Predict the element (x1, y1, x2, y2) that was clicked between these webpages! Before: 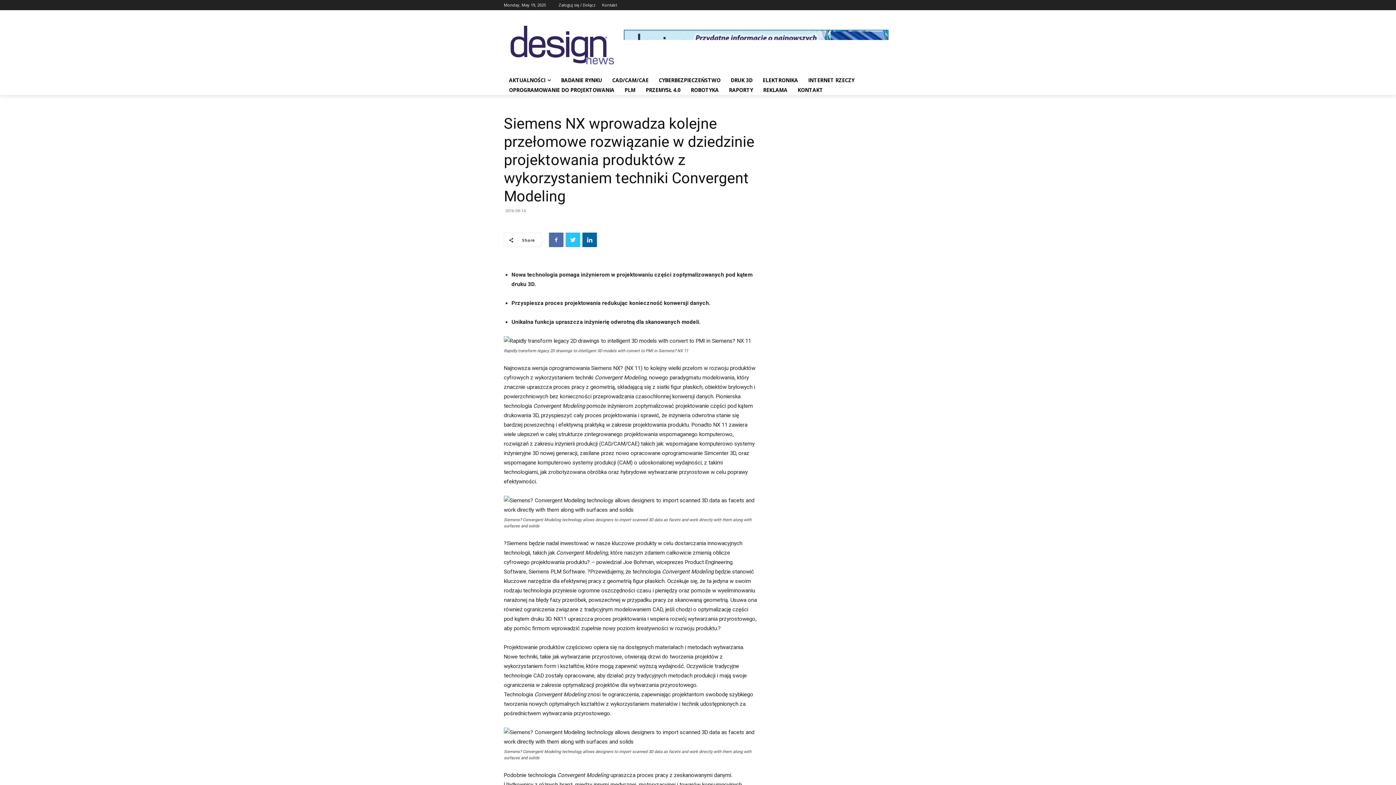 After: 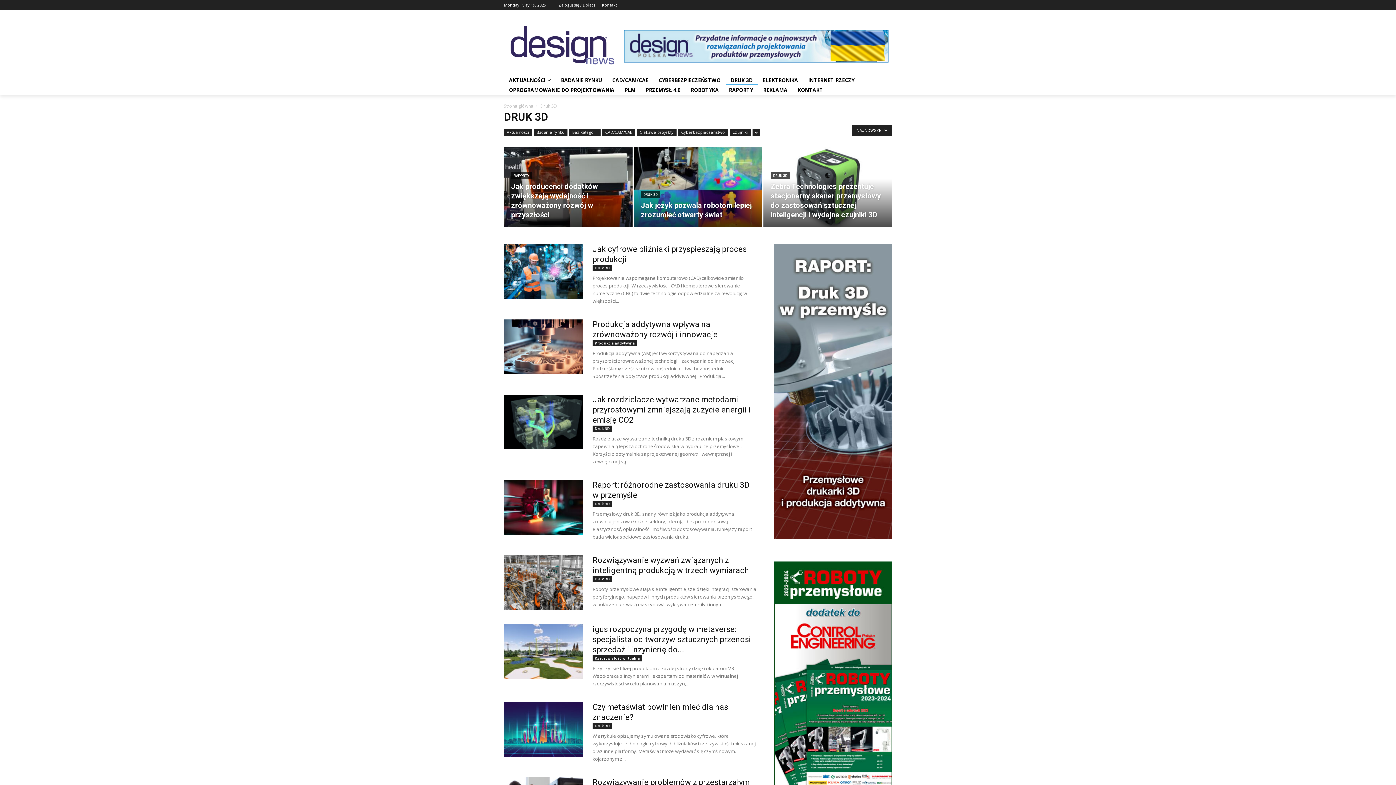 Action: bbox: (725, 75, 757, 85) label: DRUK 3D